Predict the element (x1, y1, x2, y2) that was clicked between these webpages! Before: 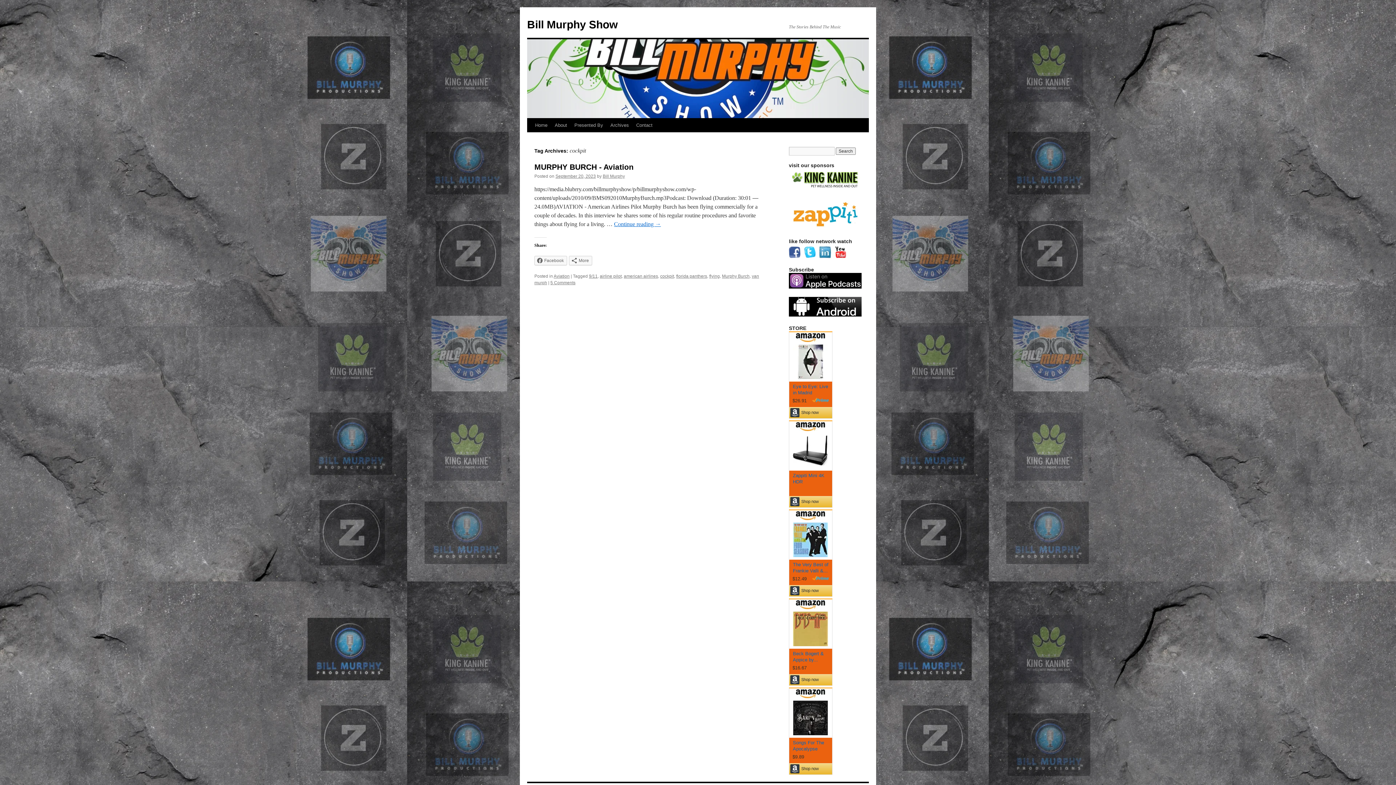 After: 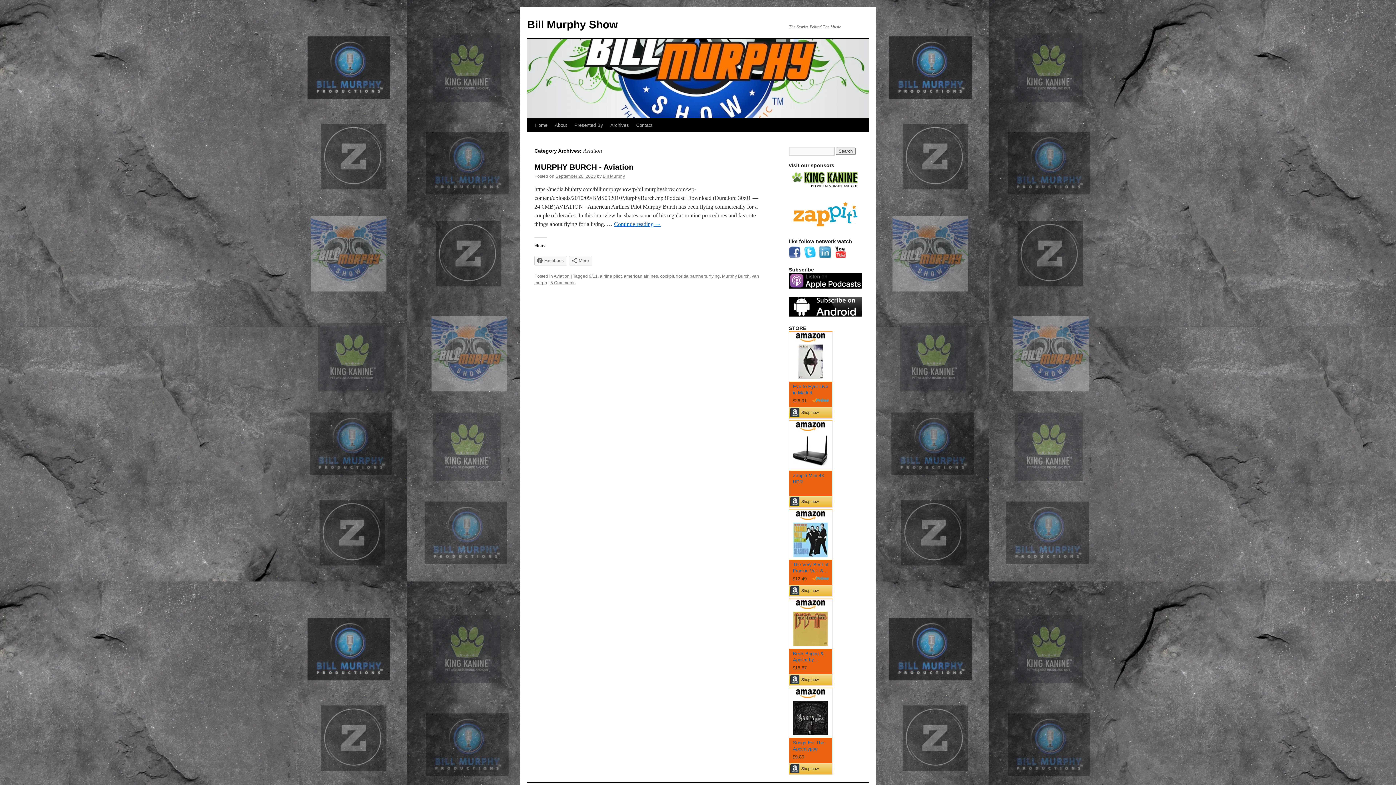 Action: bbox: (553, 273, 569, 278) label: Aviation